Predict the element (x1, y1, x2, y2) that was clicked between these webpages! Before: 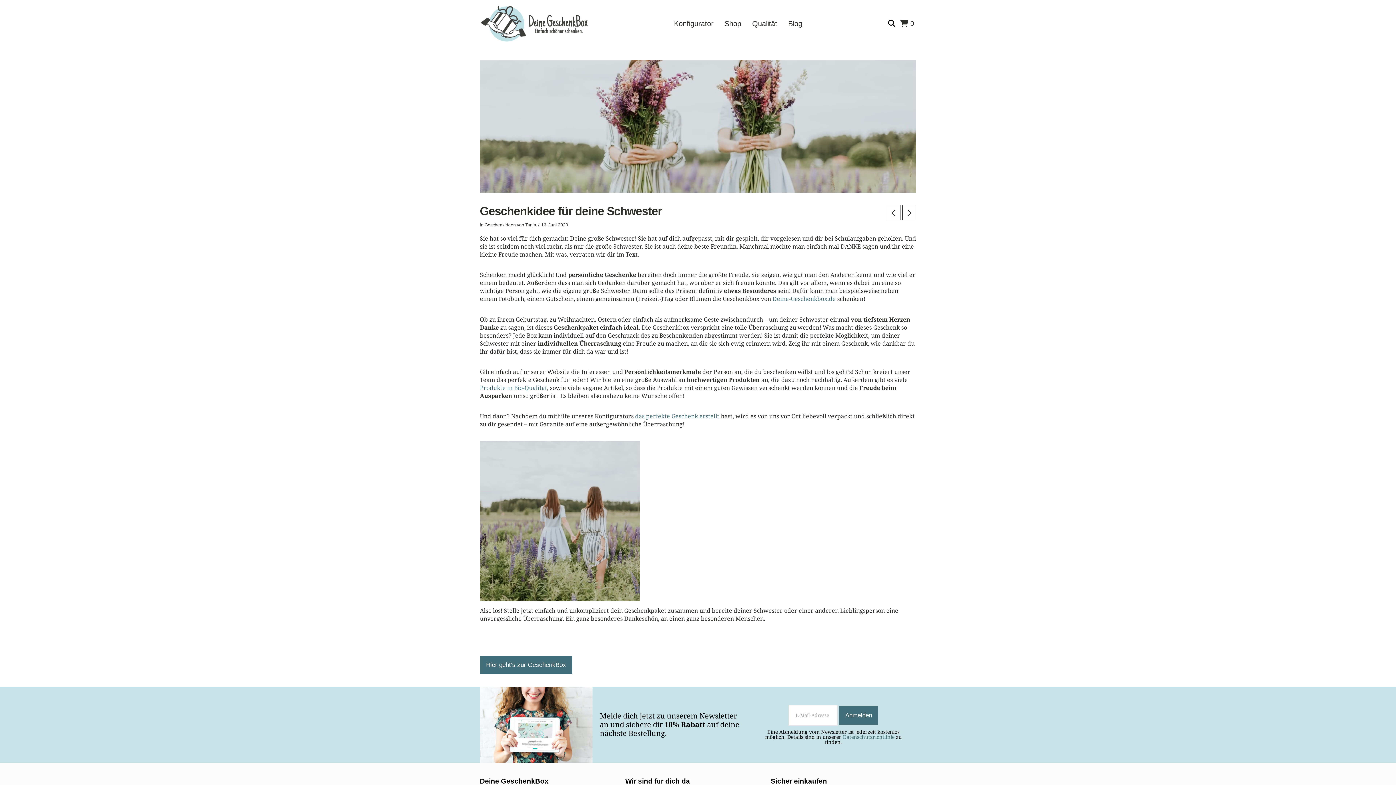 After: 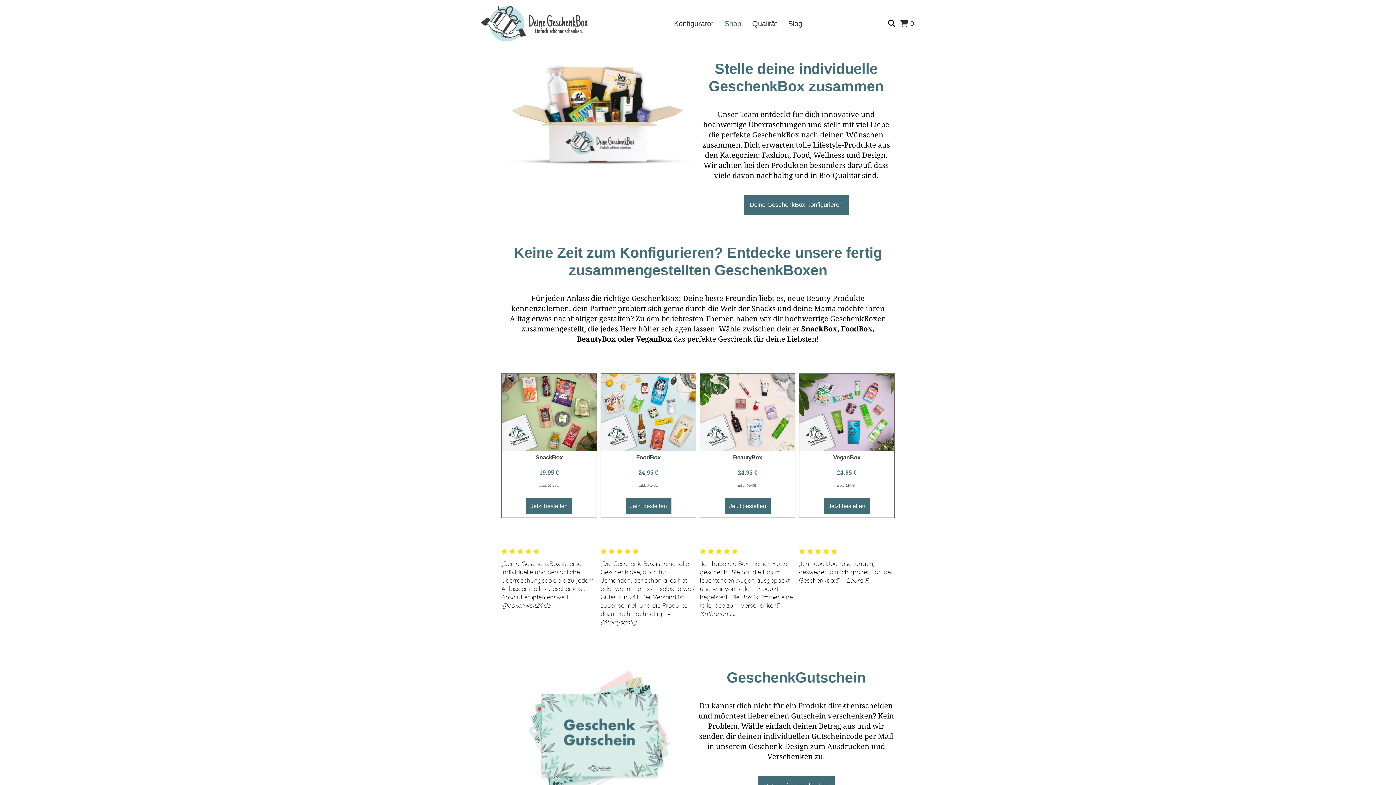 Action: label: Shop bbox: (719, 14, 746, 32)